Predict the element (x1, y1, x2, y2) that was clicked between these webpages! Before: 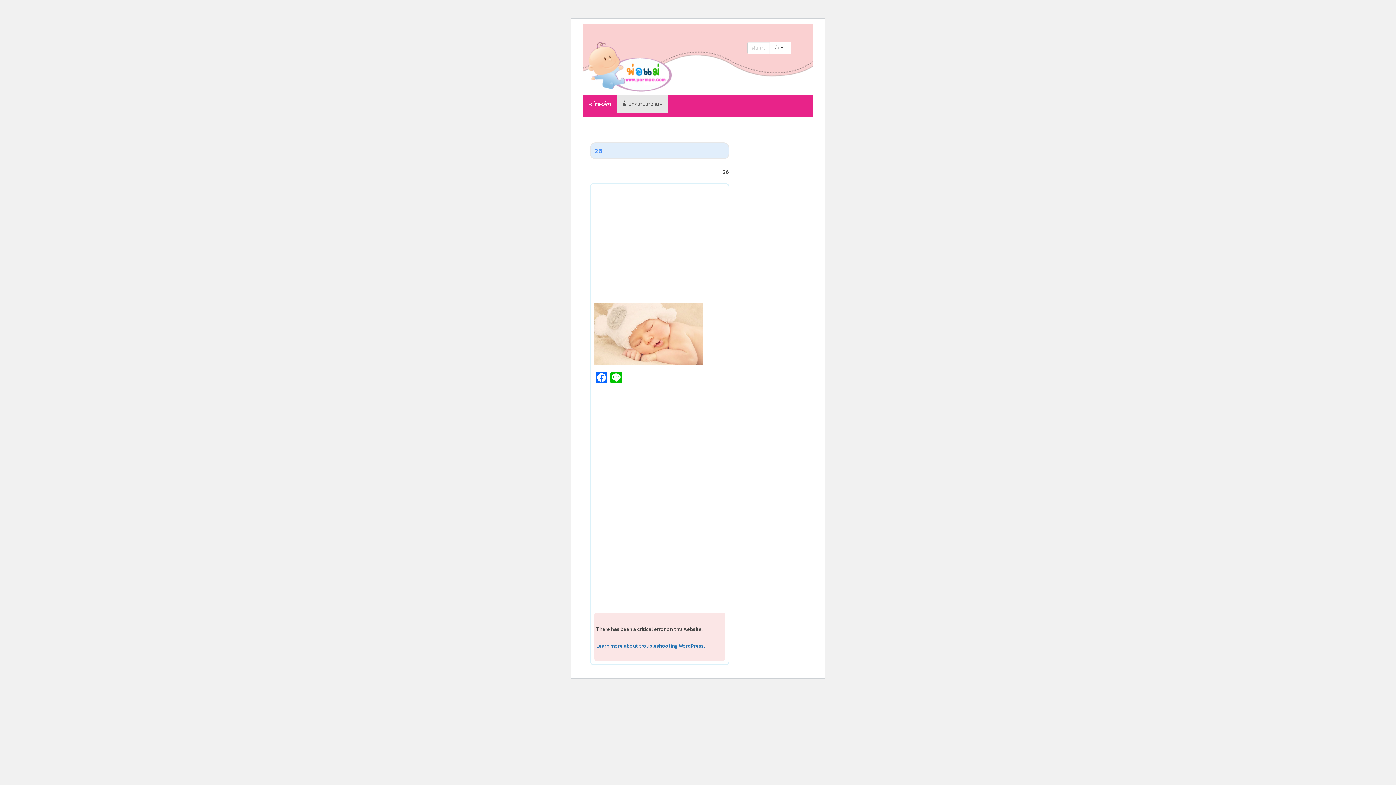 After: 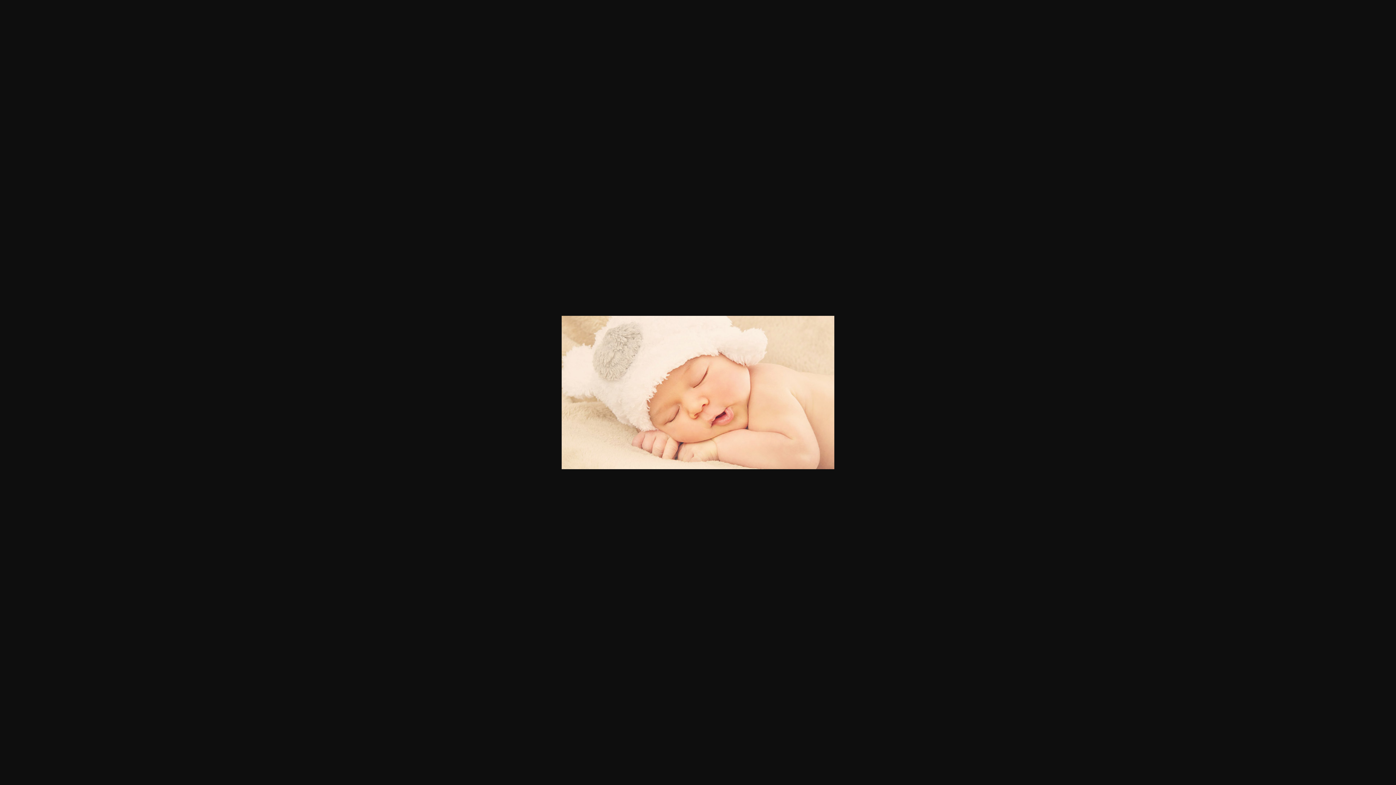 Action: bbox: (594, 329, 703, 337)